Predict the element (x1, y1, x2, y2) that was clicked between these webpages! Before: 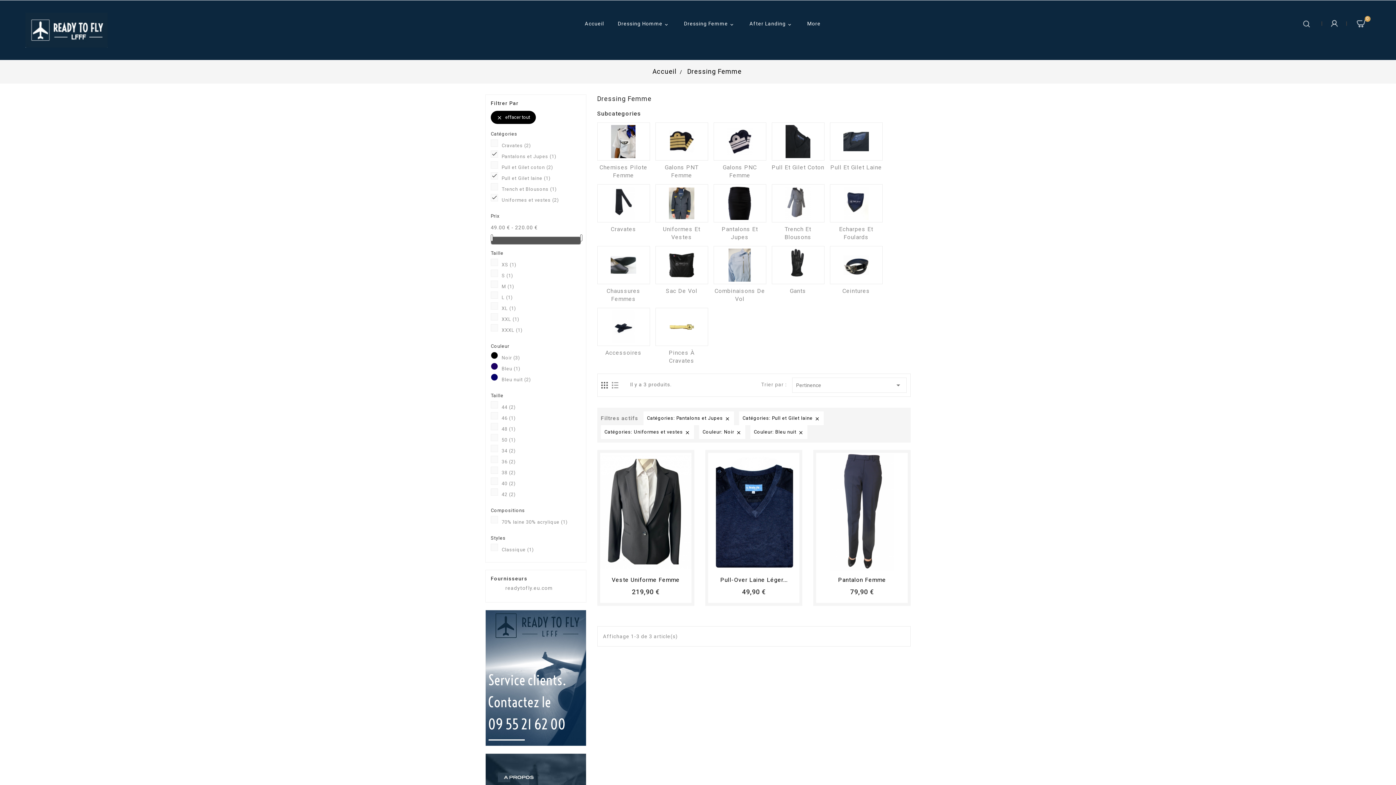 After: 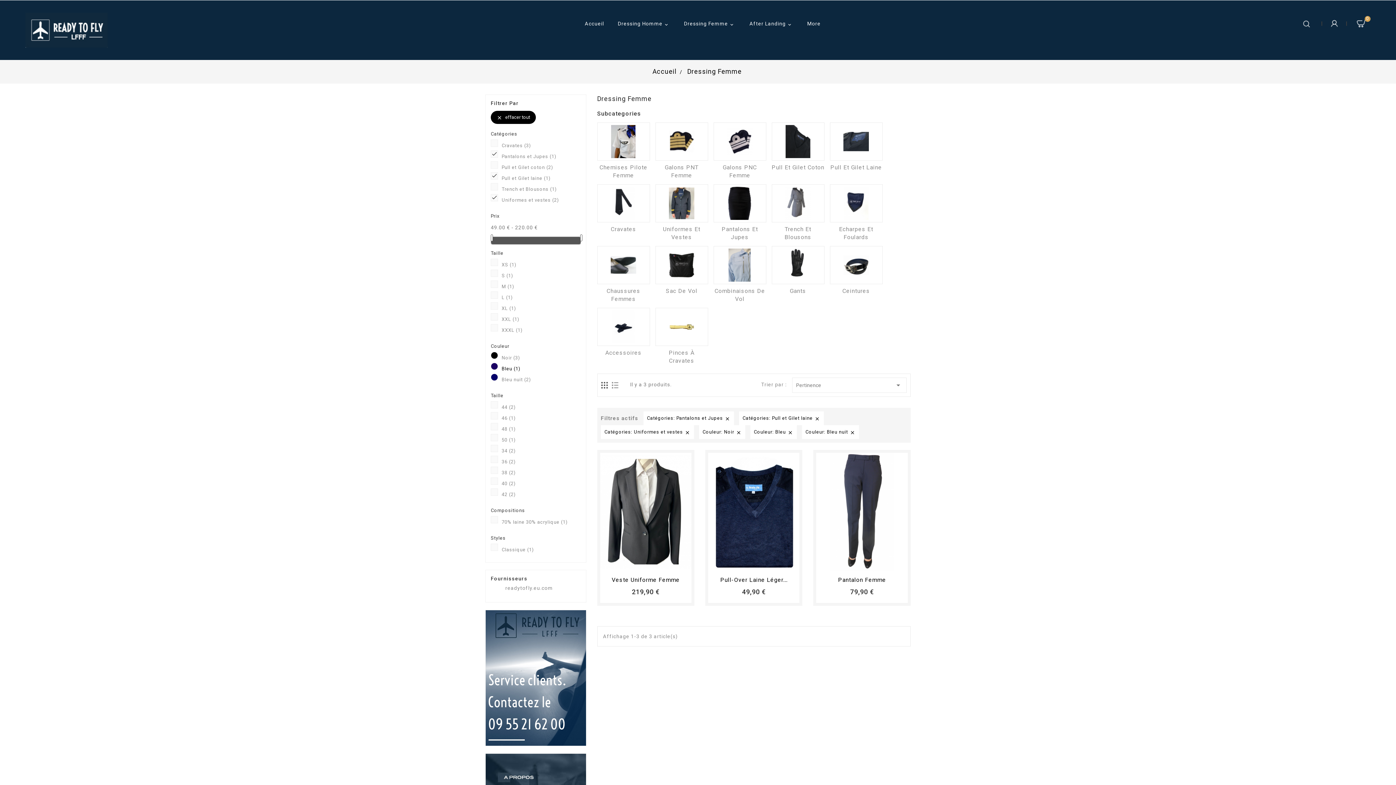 Action: label: Bleu (1) bbox: (501, 365, 580, 372)